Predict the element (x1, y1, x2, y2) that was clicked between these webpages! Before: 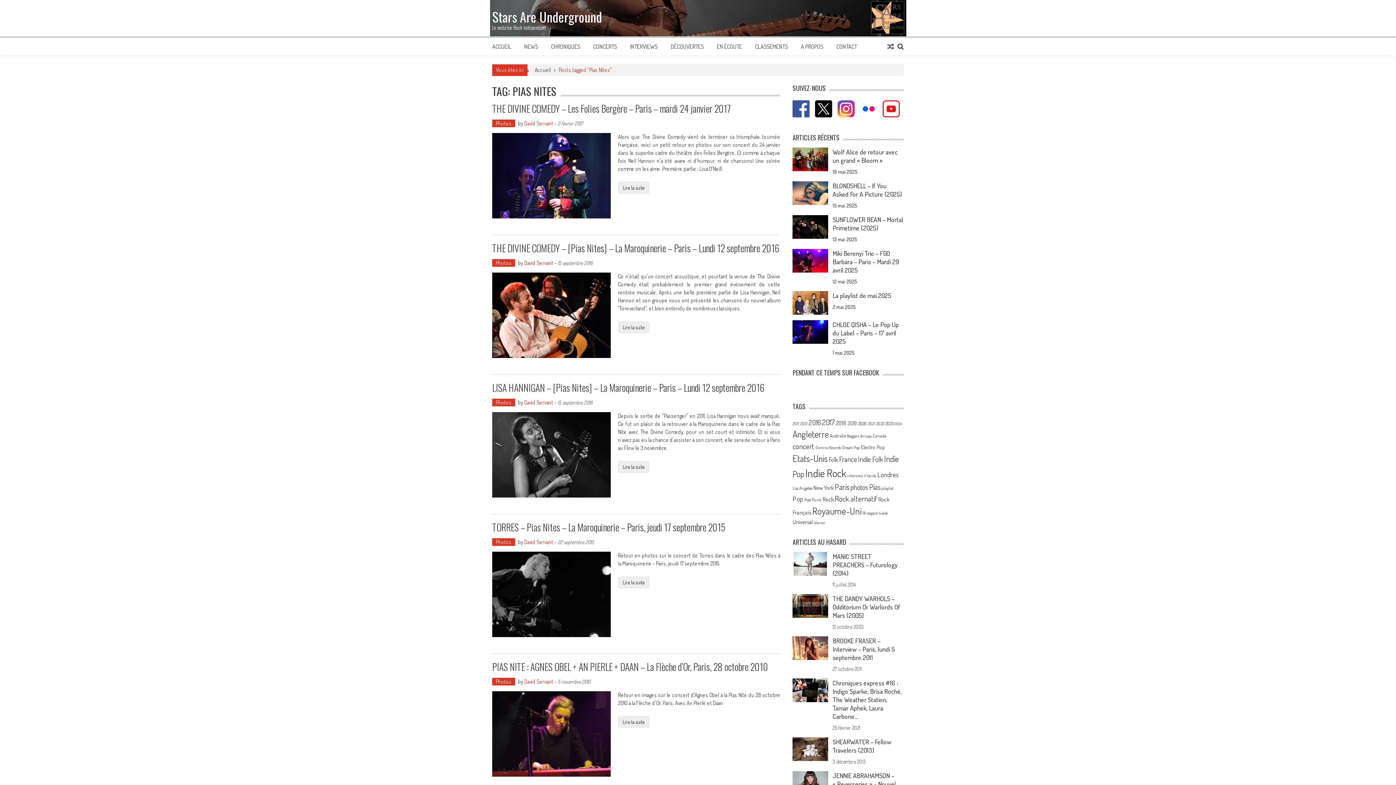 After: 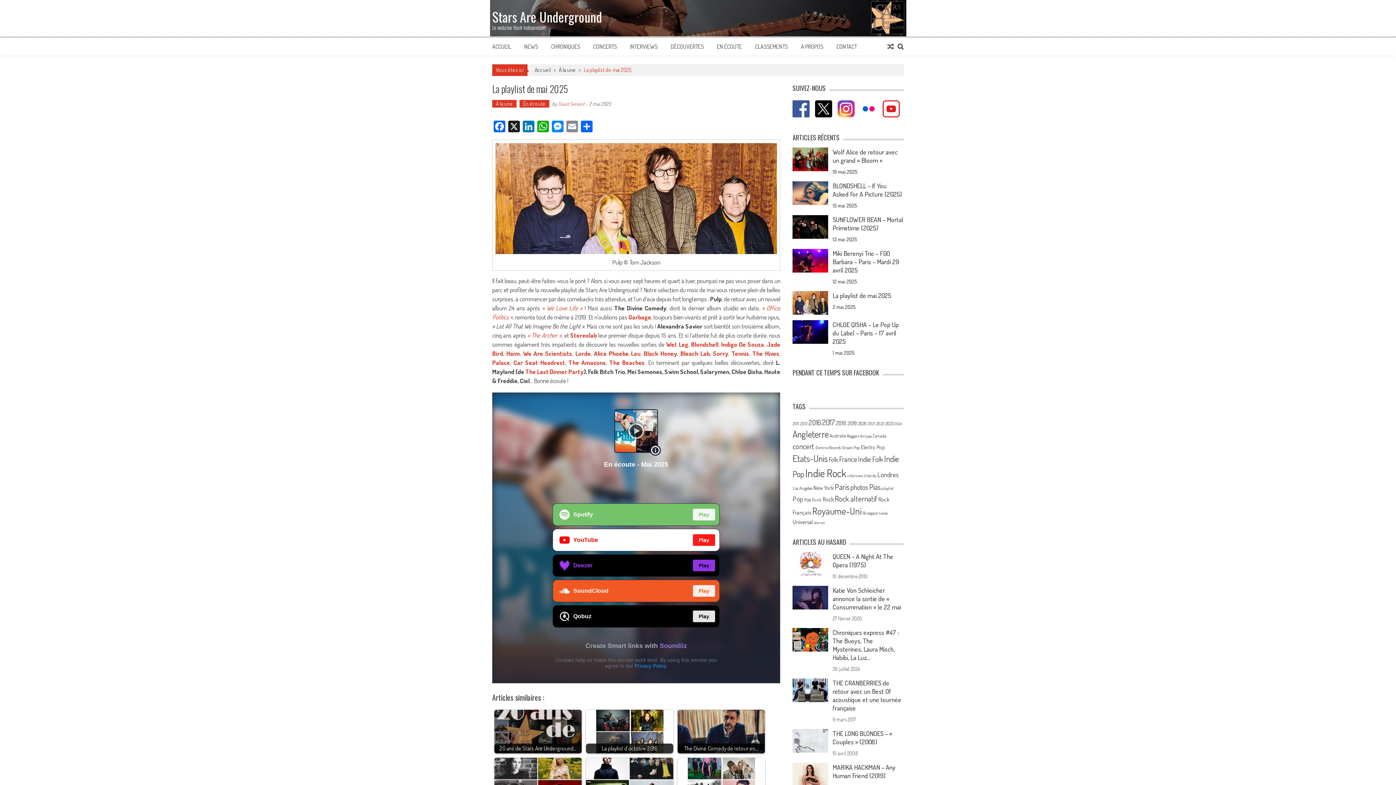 Action: label: La playlist de mai 2025 bbox: (832, 291, 891, 299)